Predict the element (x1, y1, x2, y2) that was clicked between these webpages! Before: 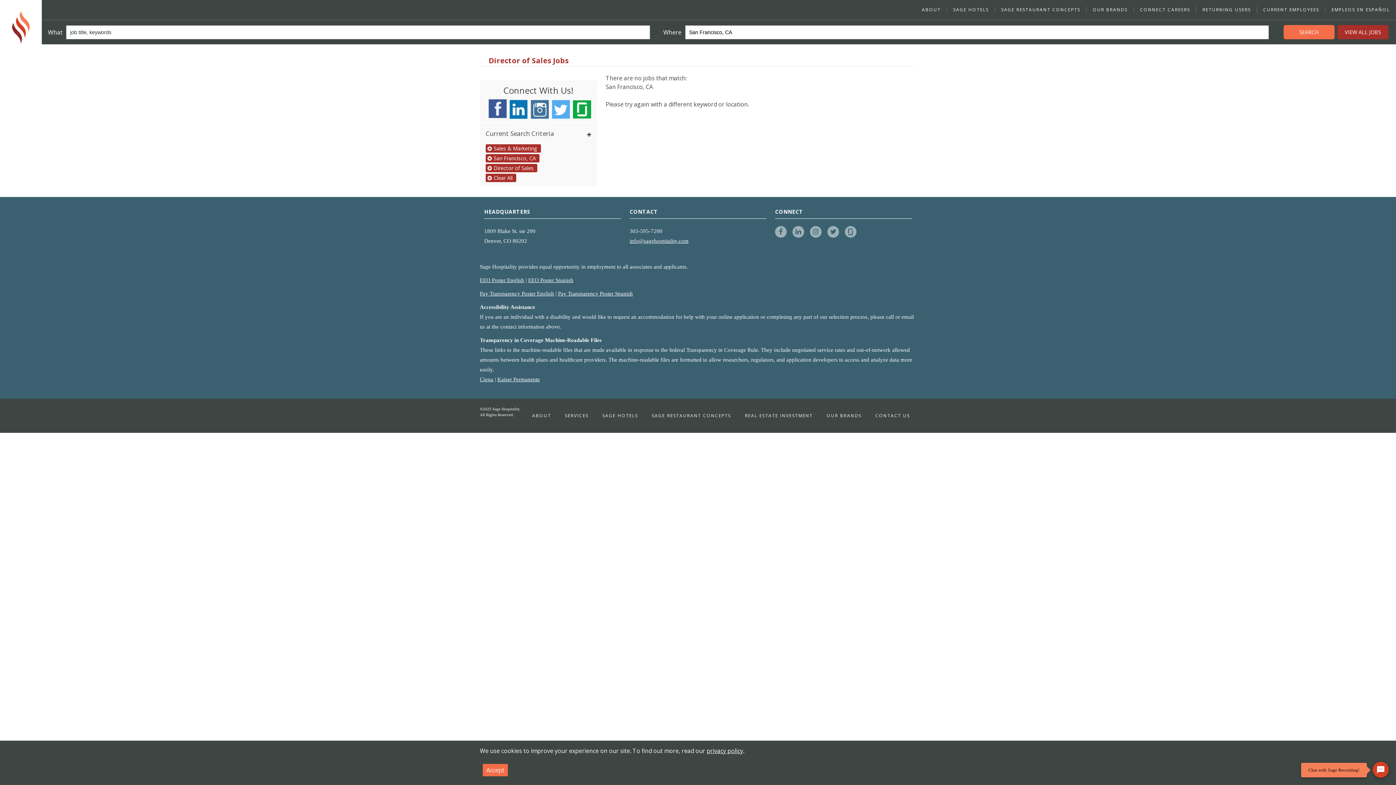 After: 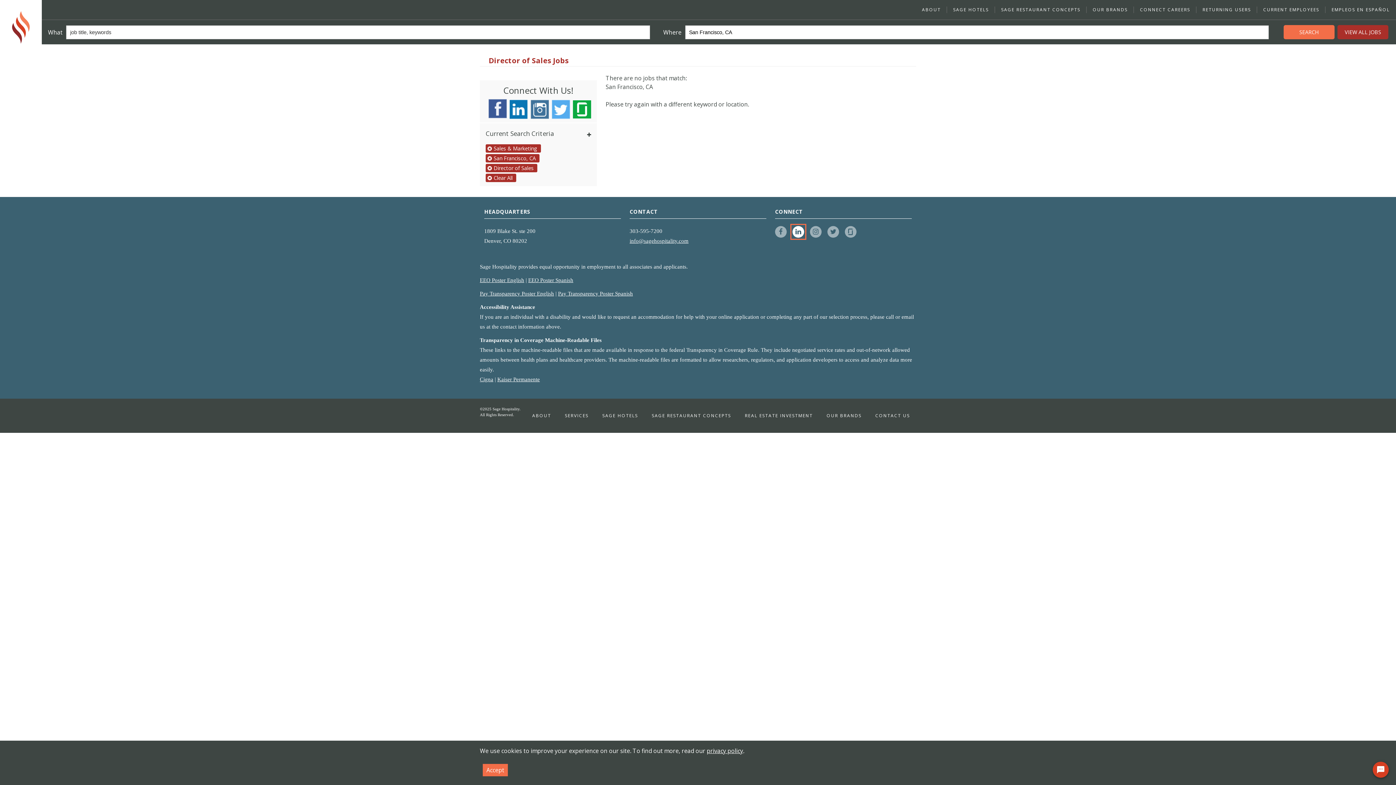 Action: label: linkedin bbox: (792, 226, 804, 237)